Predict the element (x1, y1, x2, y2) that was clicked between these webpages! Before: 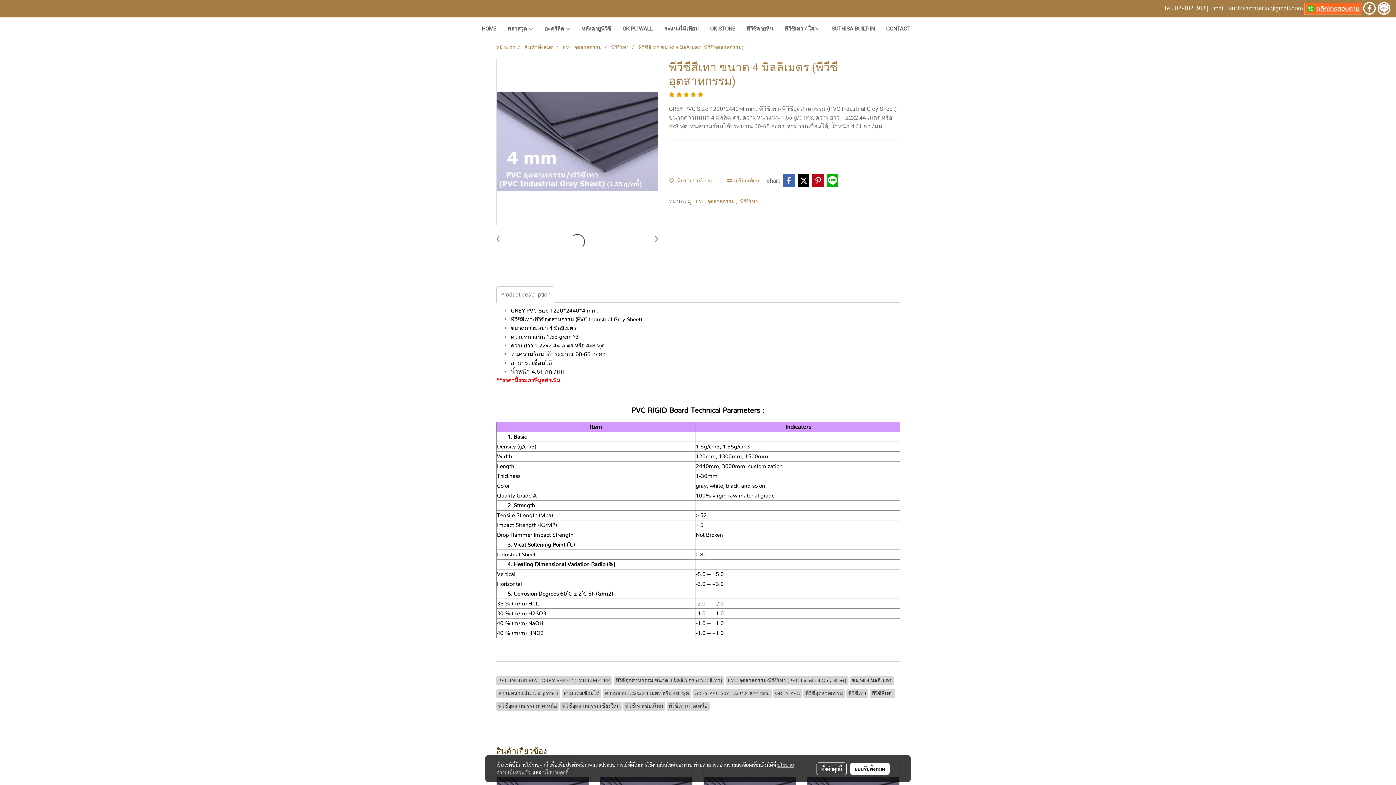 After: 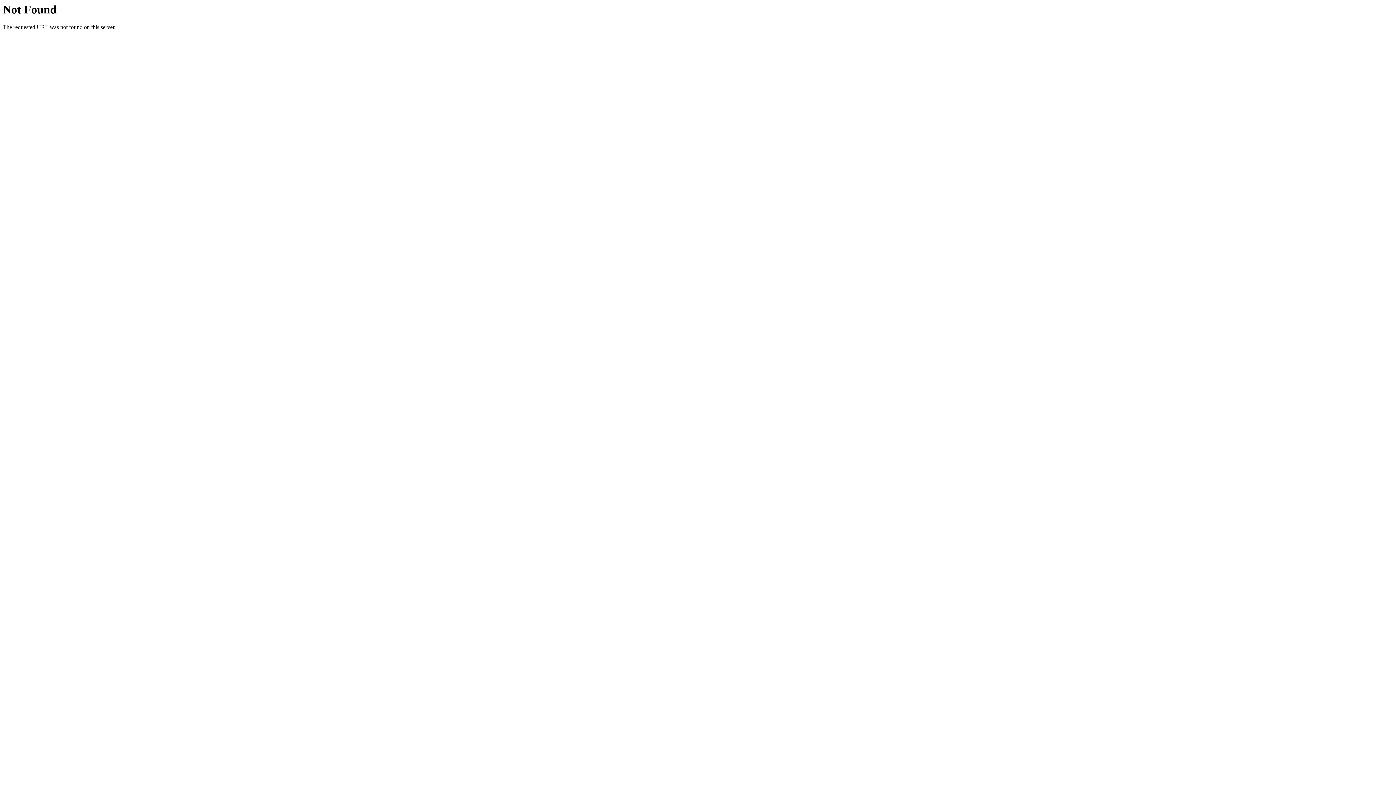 Action: label: PVC อุตสาหกรรม/พีวีซีเทา (PVC Industrial Grey Sheet) bbox: (725, 678, 848, 683)